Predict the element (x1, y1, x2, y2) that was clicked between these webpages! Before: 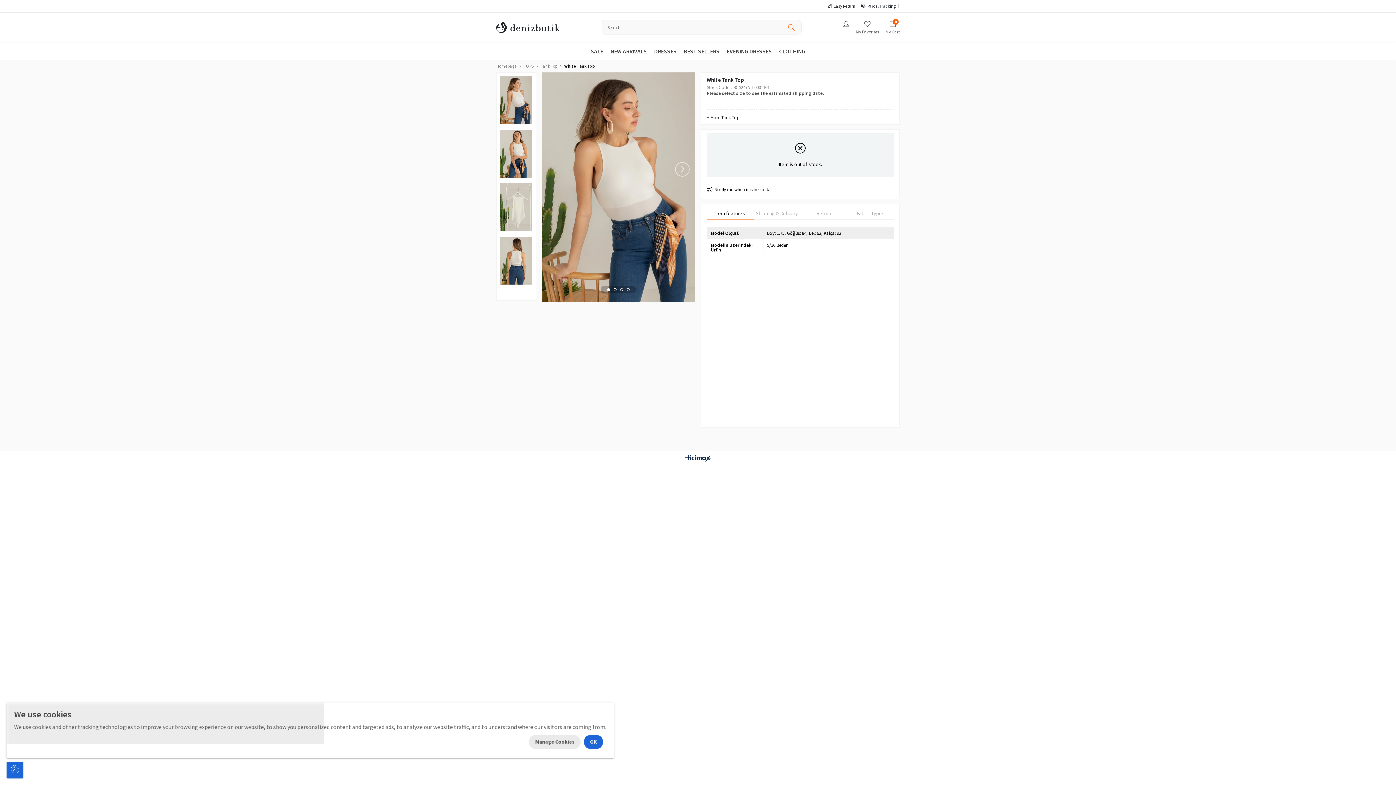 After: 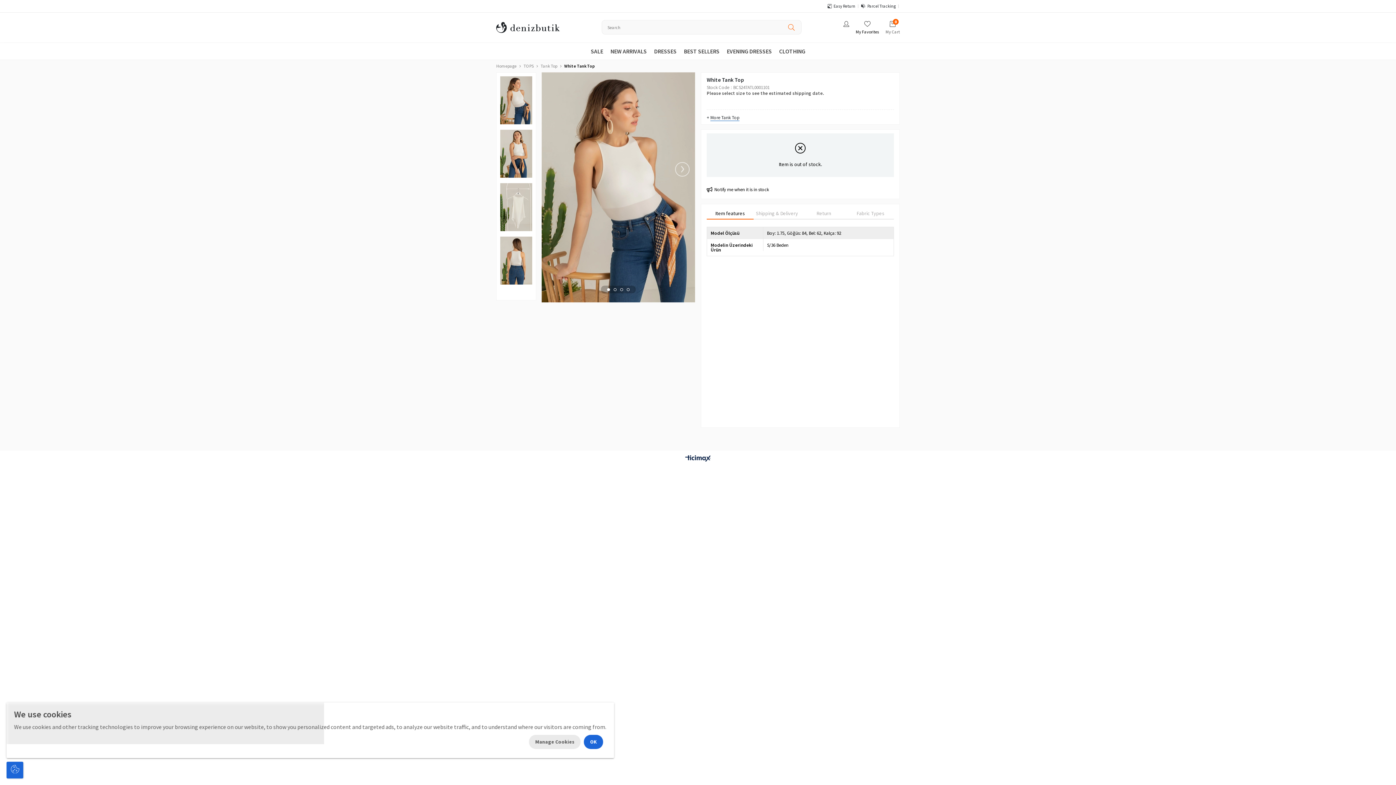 Action: label: My Favorites bbox: (856, 20, 879, 35)